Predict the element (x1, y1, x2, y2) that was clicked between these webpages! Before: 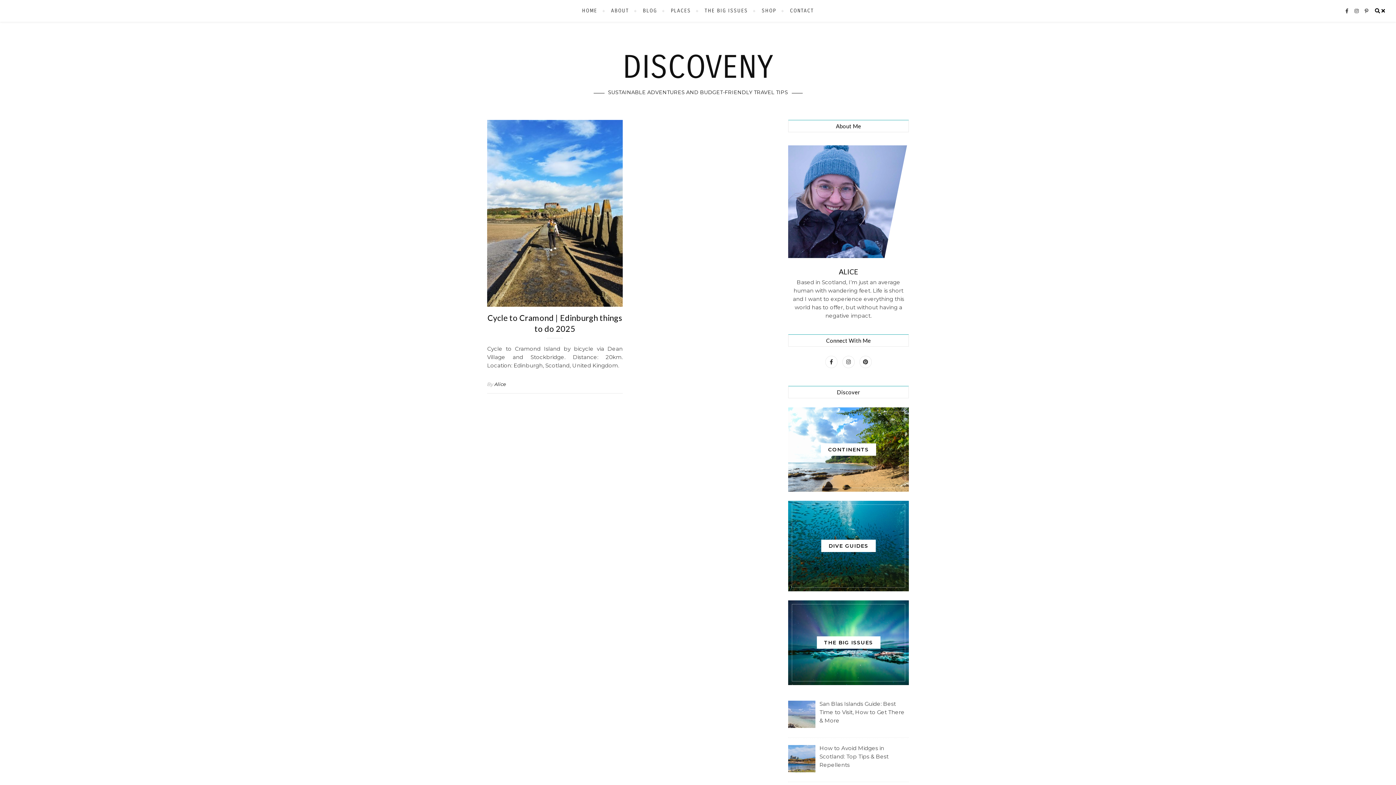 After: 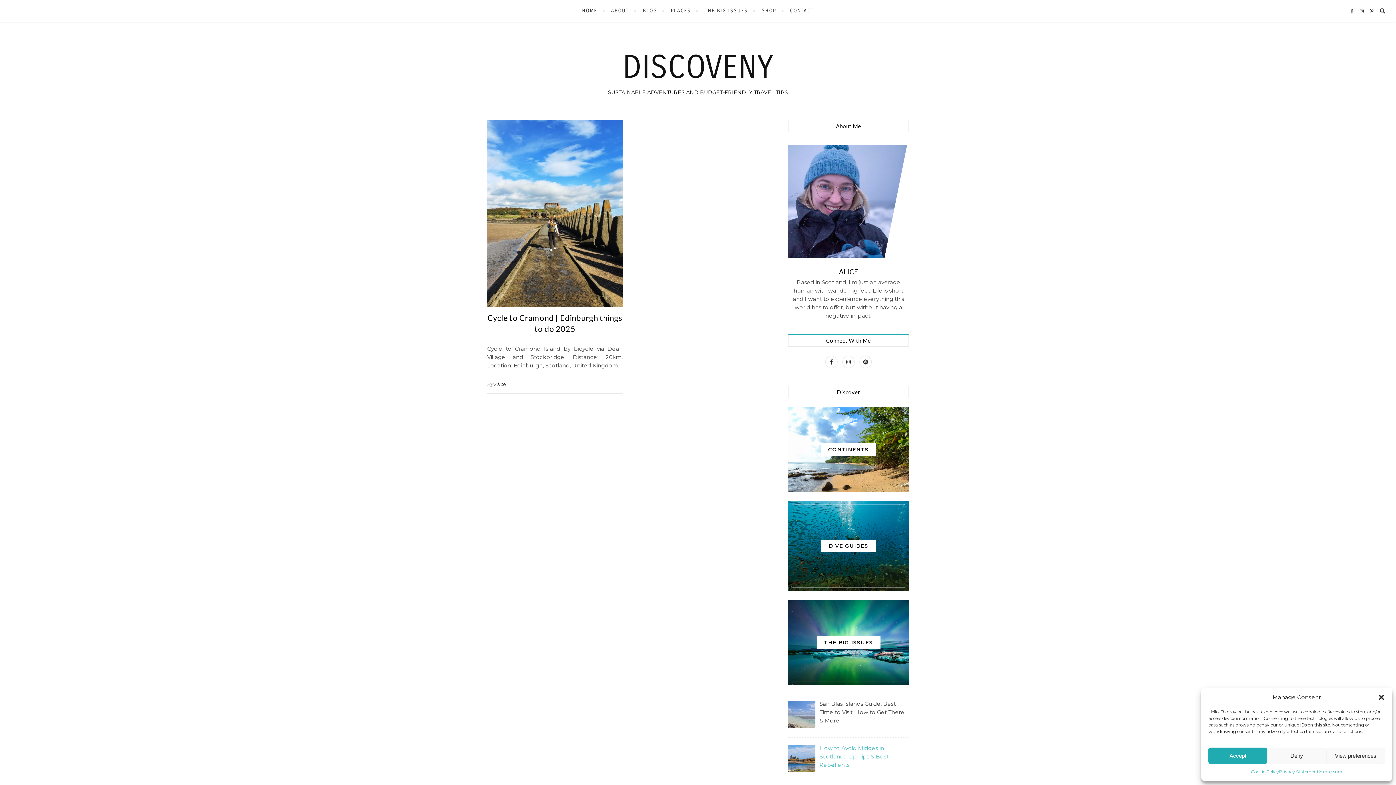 Action: label: How to Avoid Midges in Scotland: Top Tips & Best Repellents bbox: (788, 744, 909, 769)